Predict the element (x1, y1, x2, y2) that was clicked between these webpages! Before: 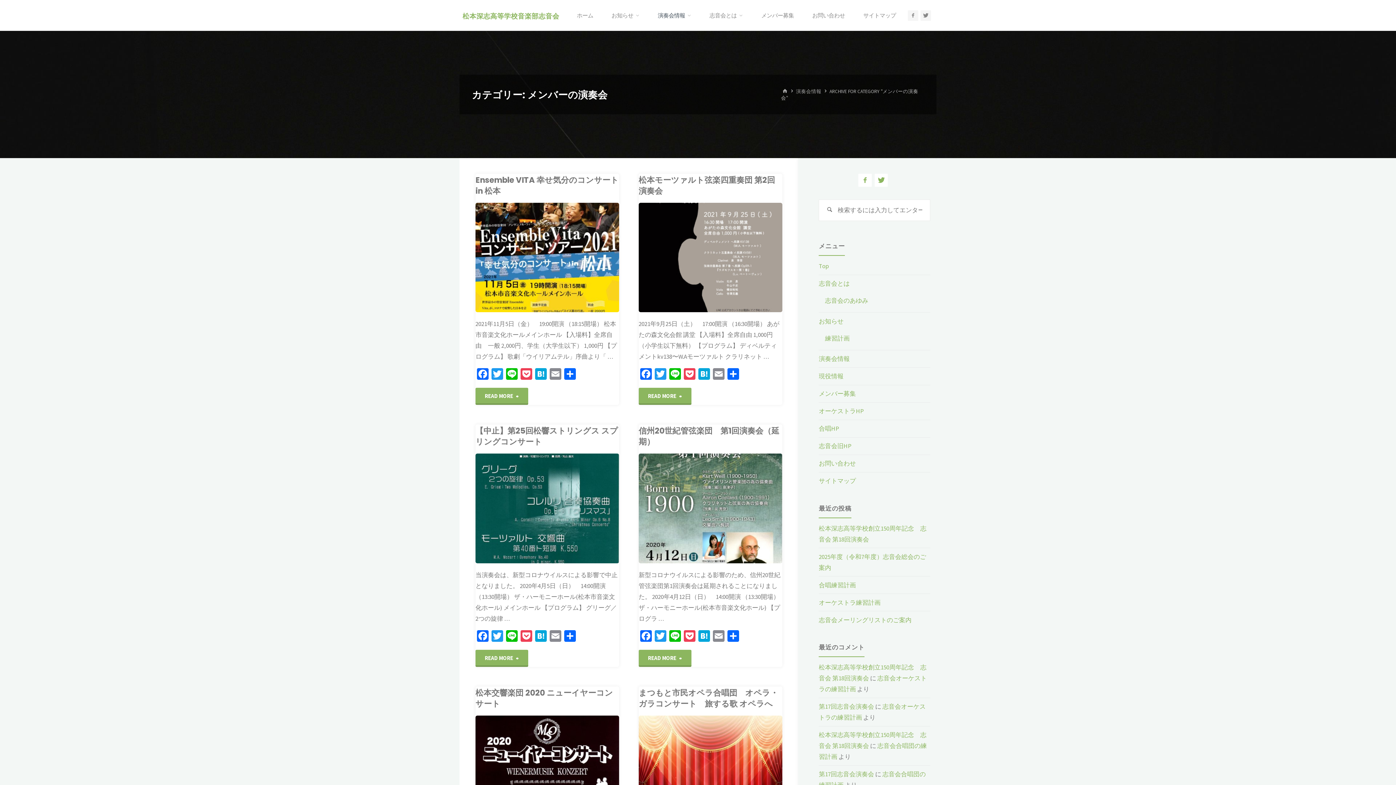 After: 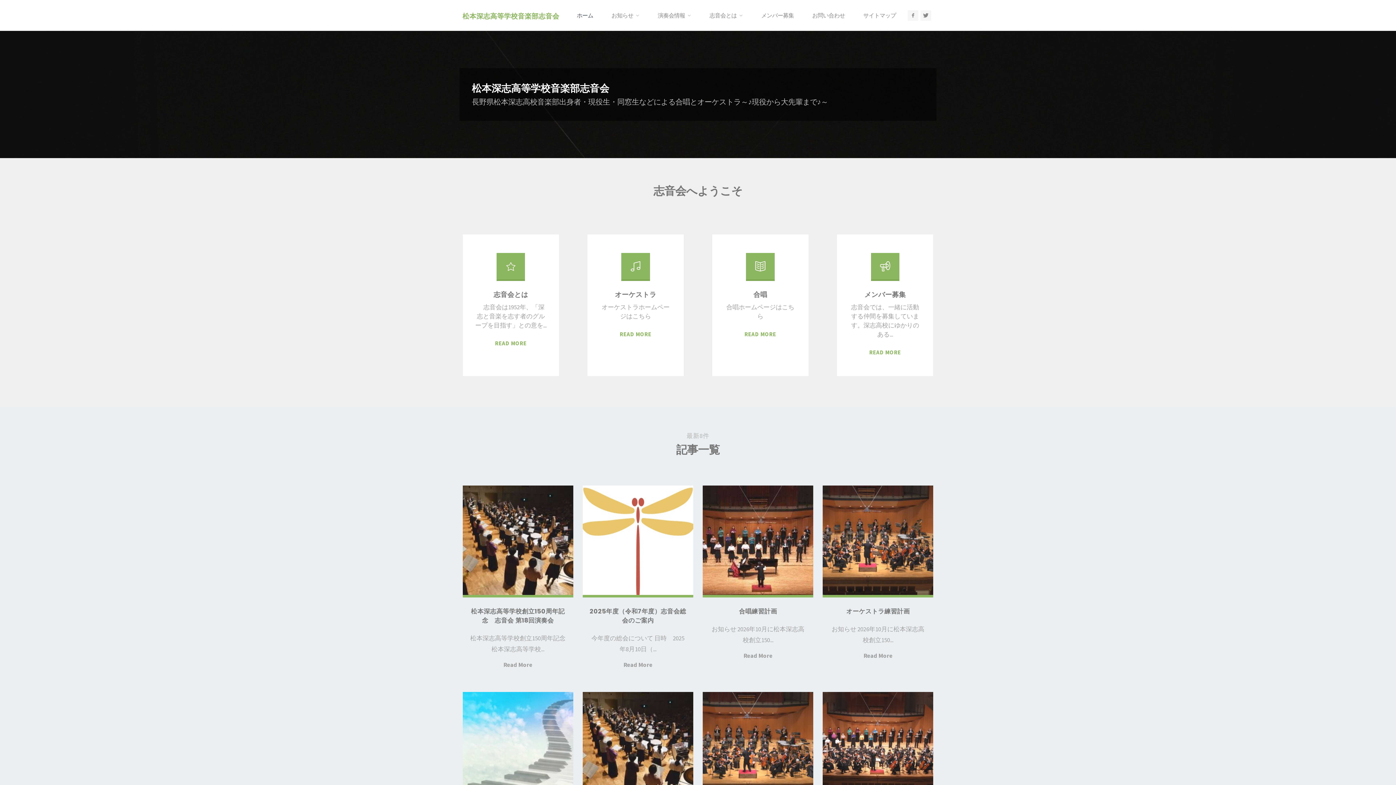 Action: bbox: (462, 11, 559, 20) label: 松本深志高等学校音楽部志音会